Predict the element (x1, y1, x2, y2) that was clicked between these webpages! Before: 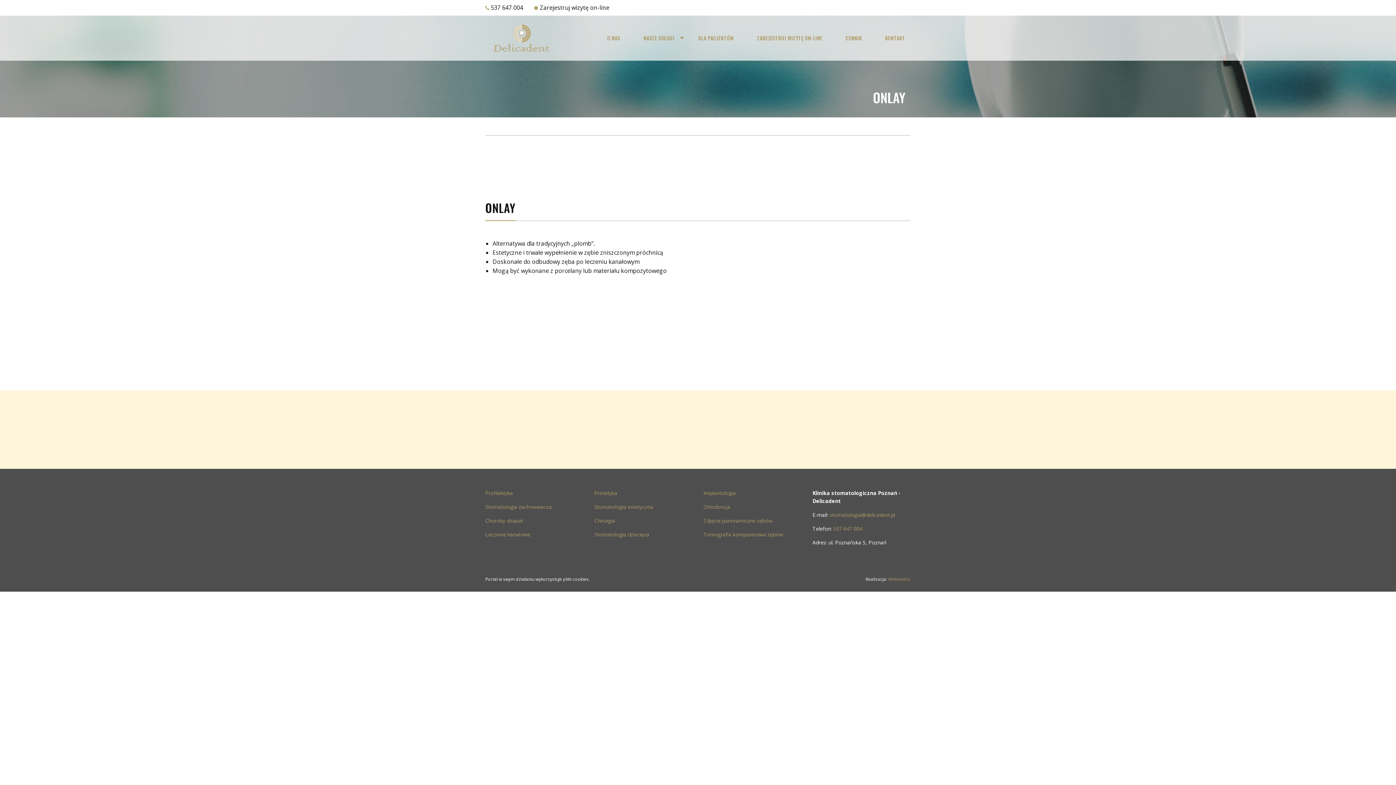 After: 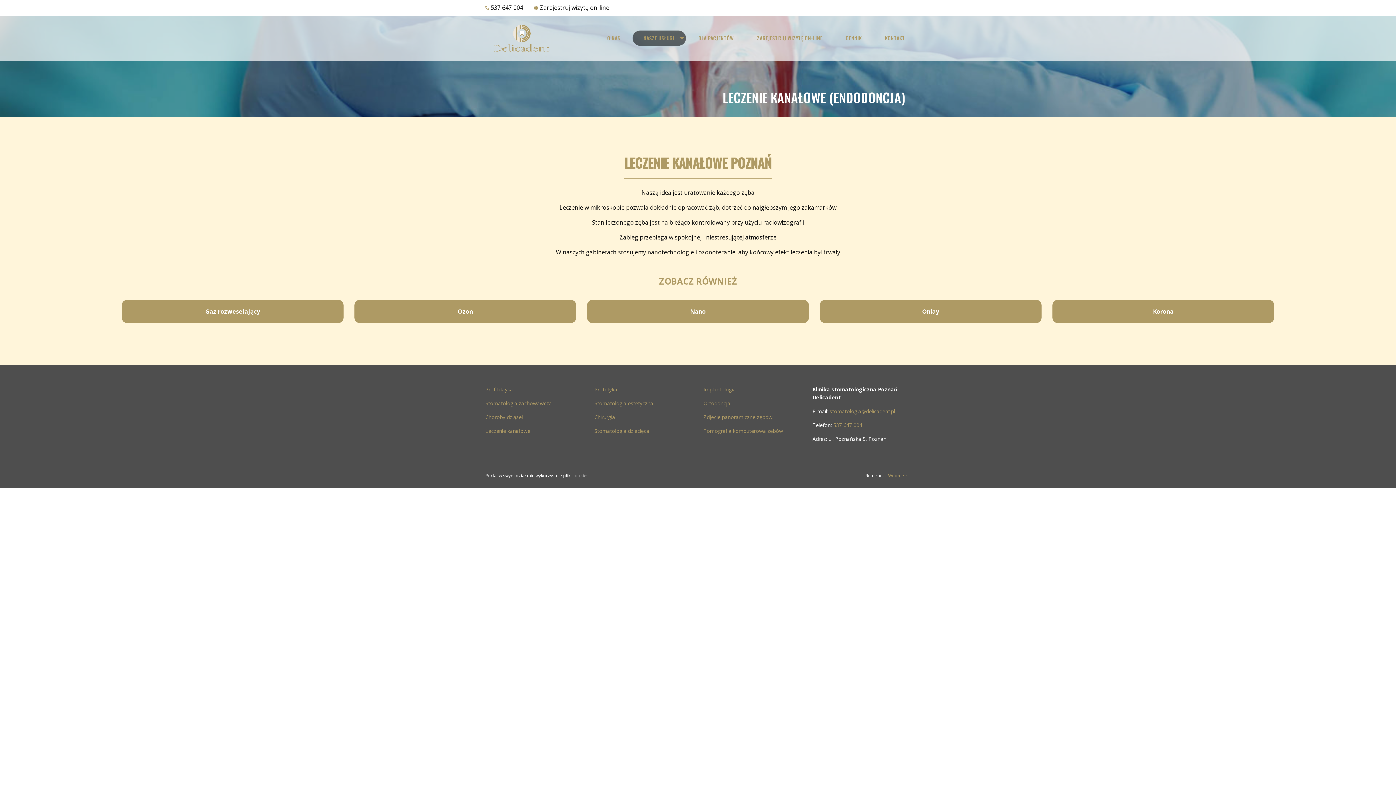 Action: label: Leczenie kanałowe bbox: (485, 531, 530, 538)